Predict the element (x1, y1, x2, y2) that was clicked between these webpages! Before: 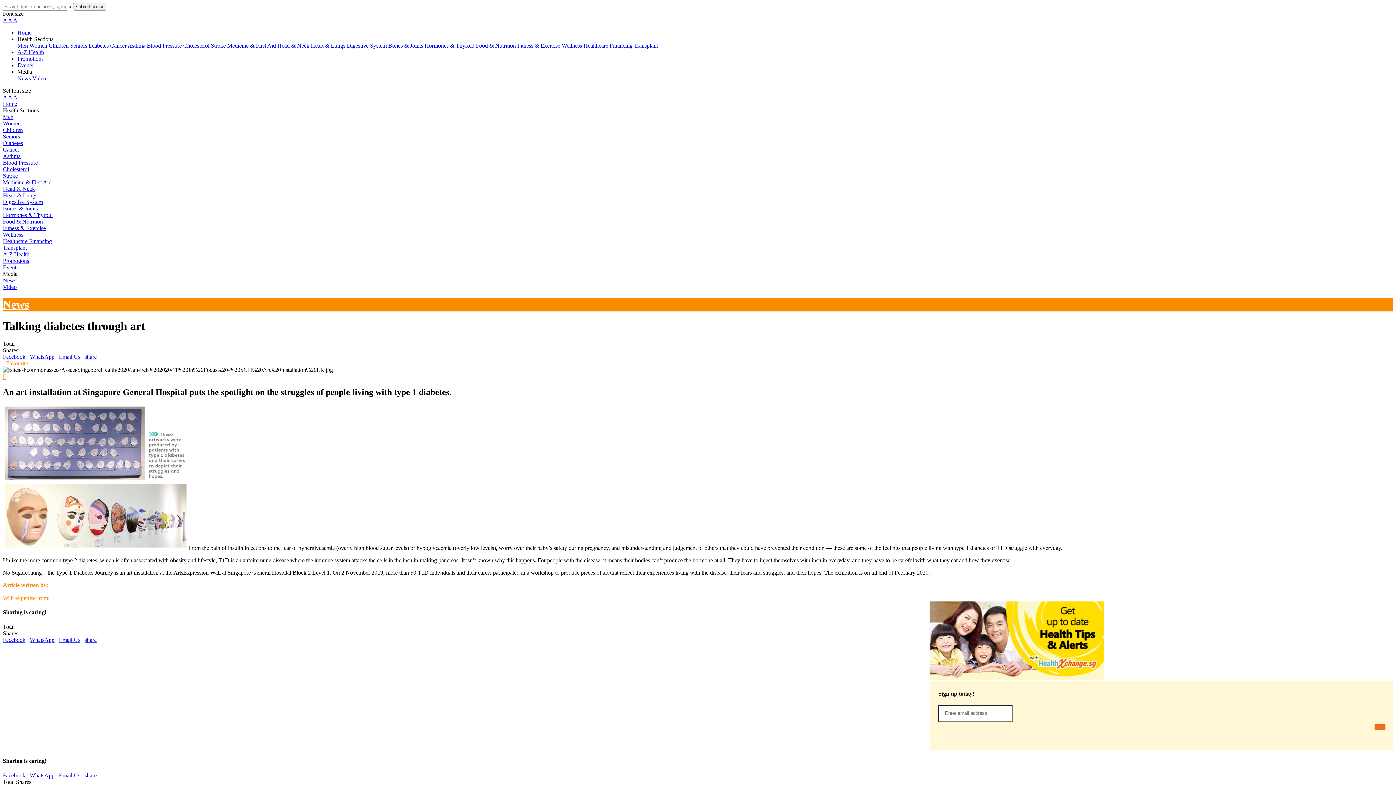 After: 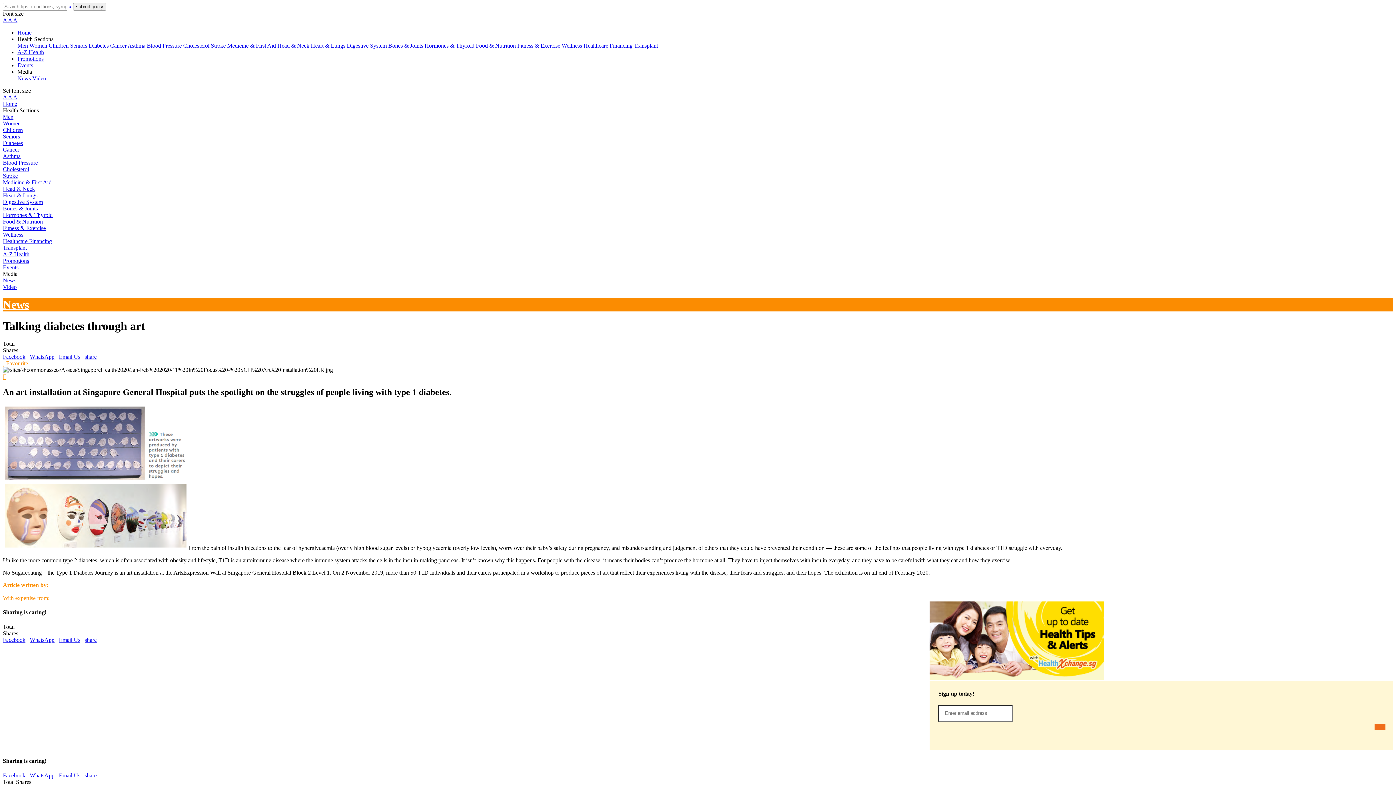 Action: bbox: (58, 636, 80, 643) label: Email Us